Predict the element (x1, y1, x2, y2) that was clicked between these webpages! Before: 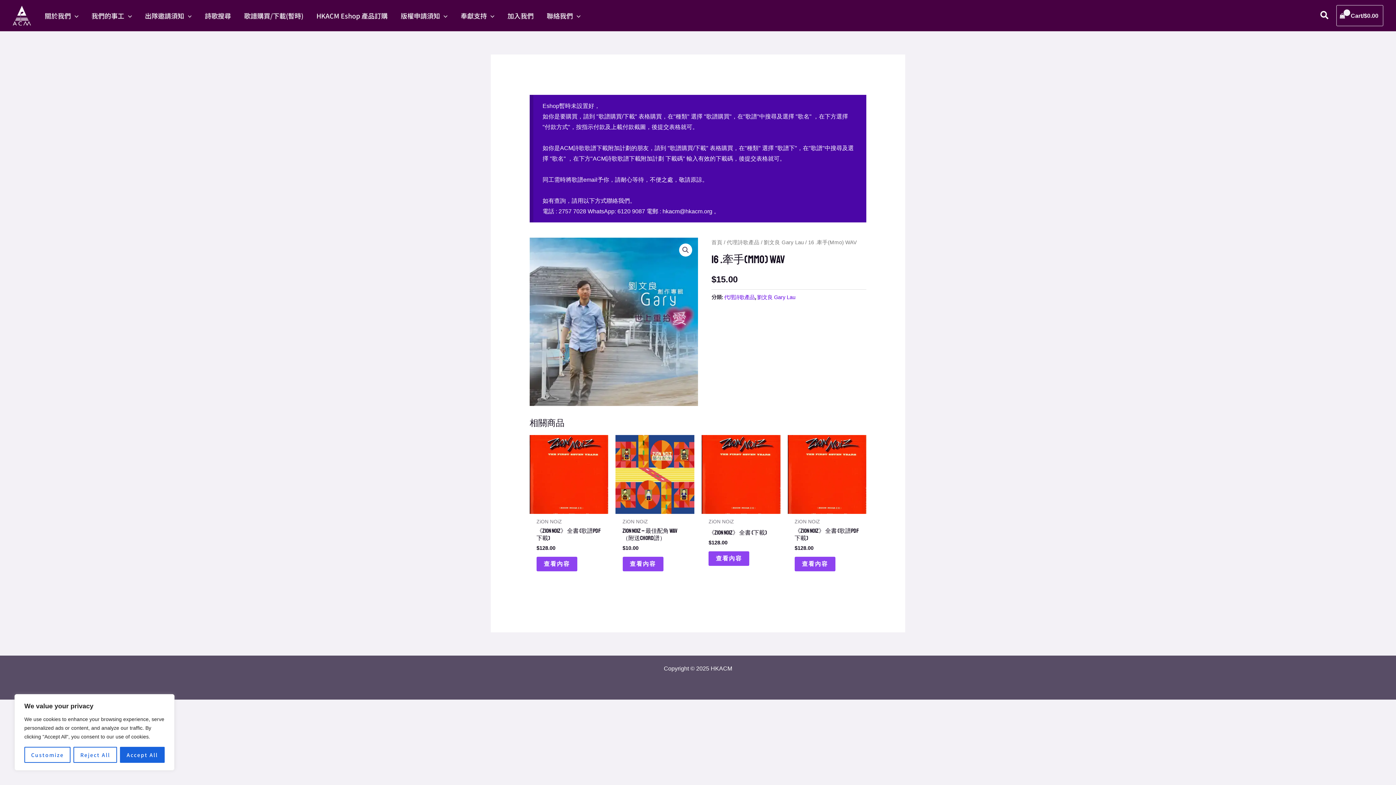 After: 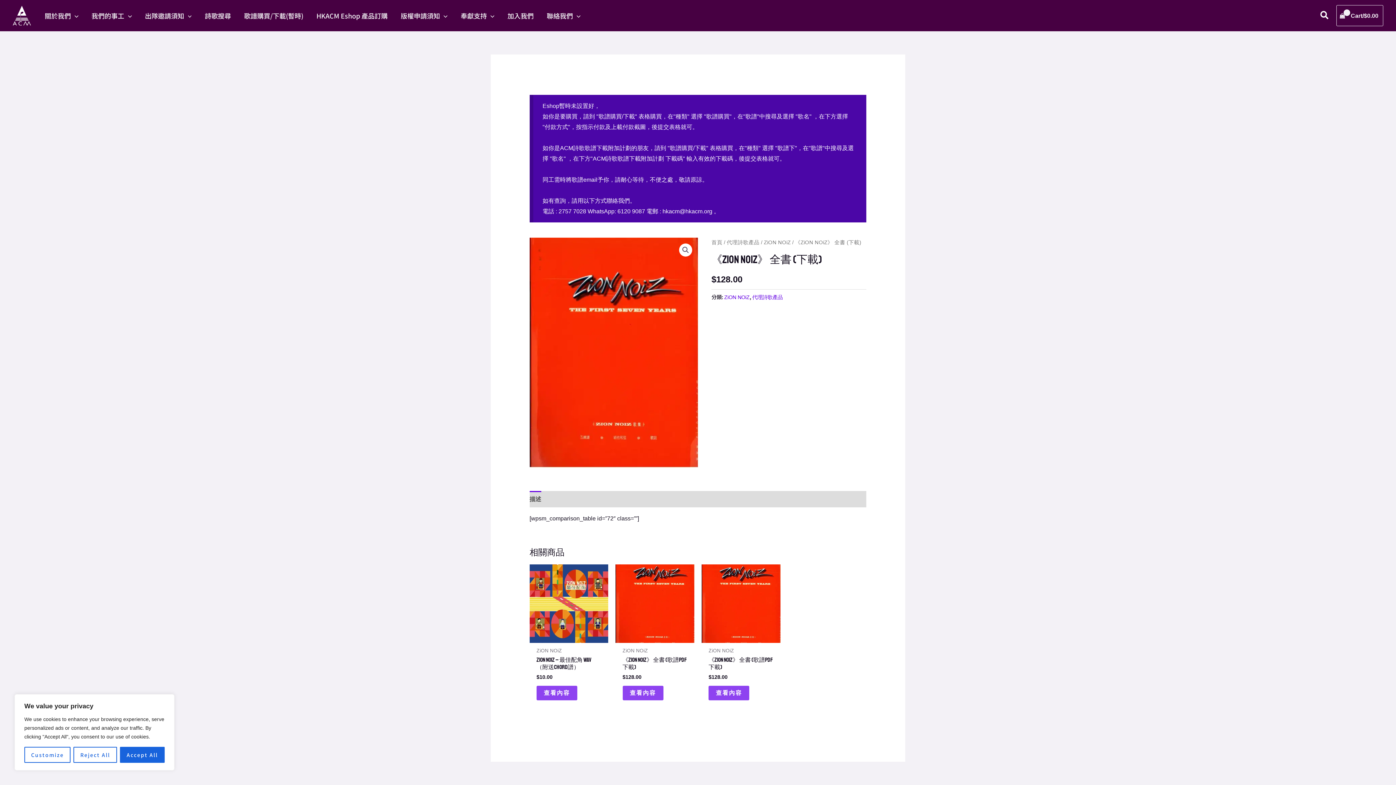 Action: label: 深入瞭解「《ZiON NOiZ》 全書 (下載)」 bbox: (708, 551, 749, 566)